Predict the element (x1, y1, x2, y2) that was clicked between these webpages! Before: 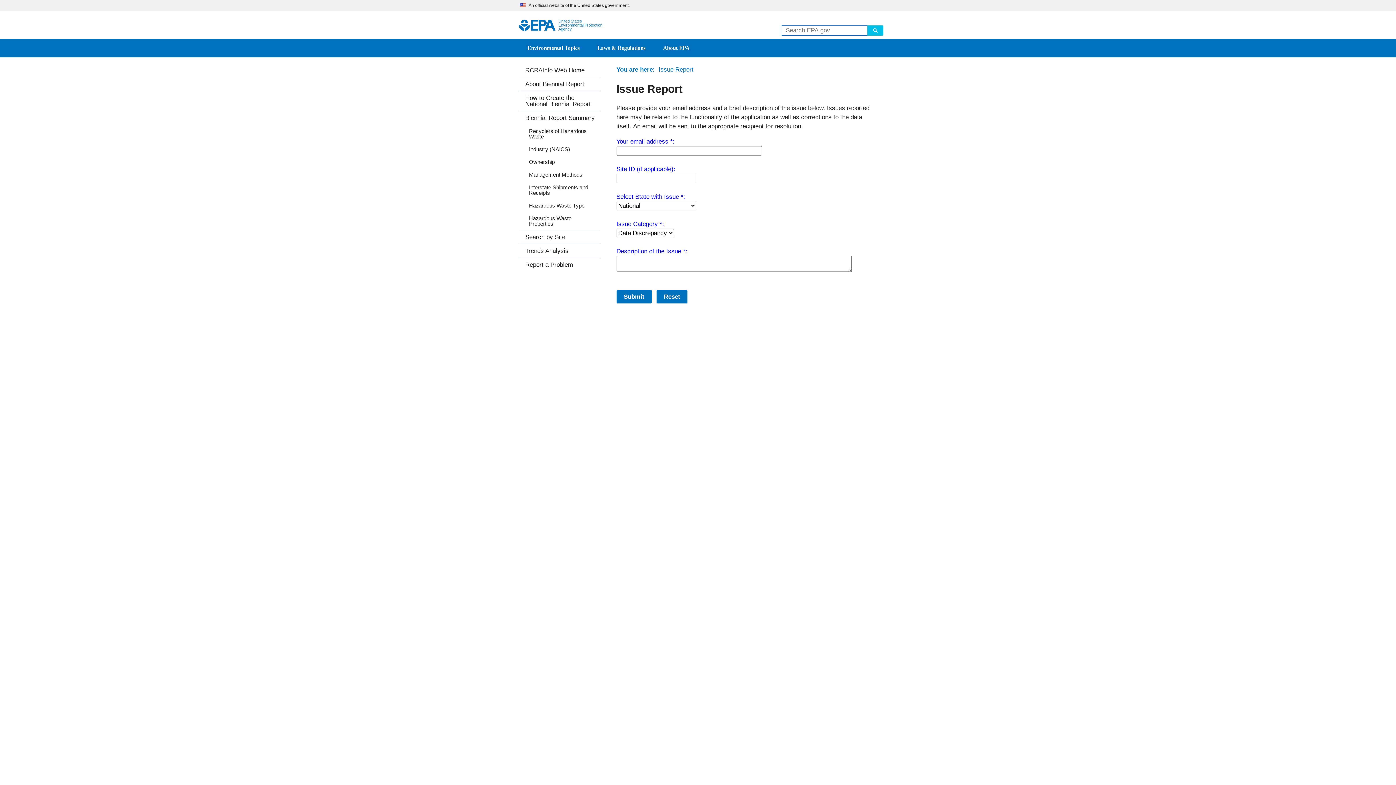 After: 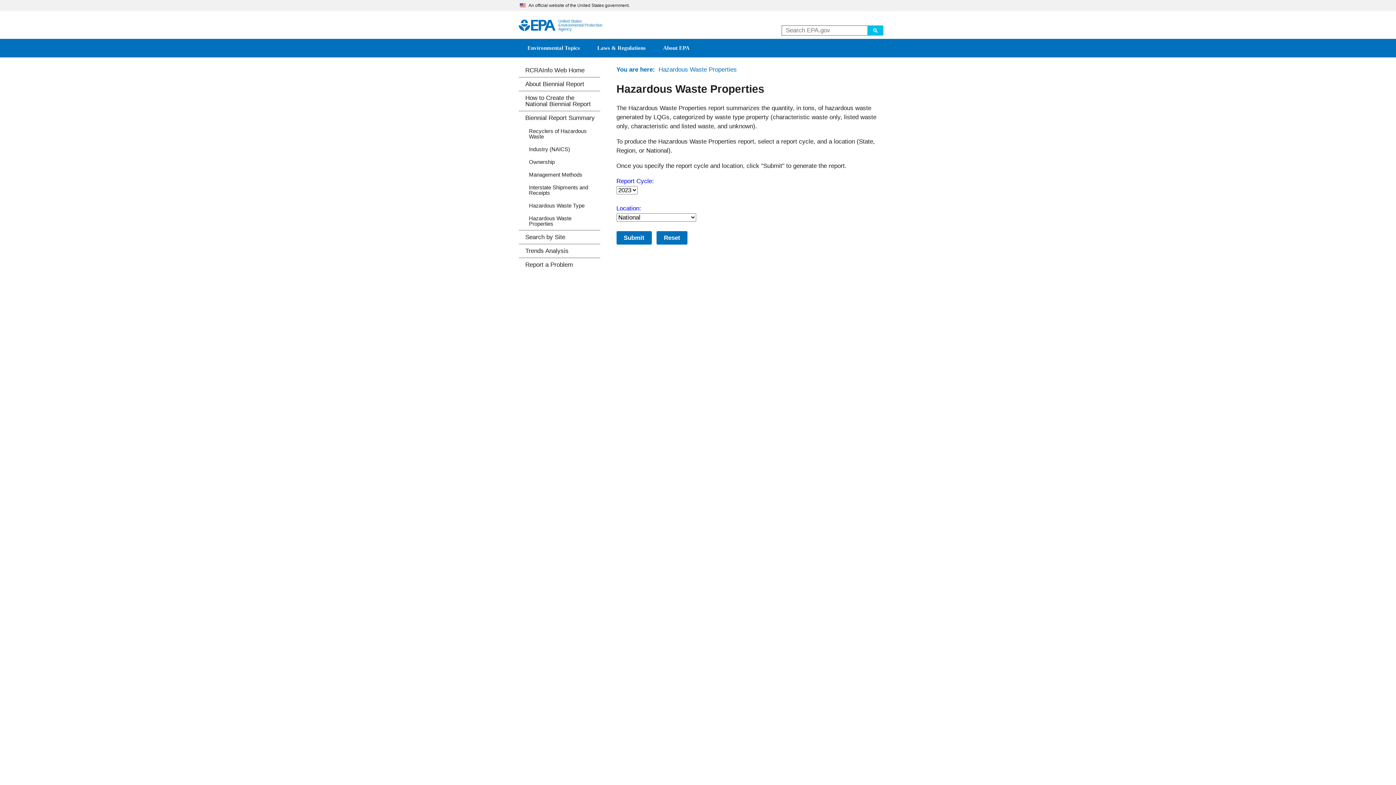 Action: label: Hazardous Waste Properties bbox: (518, 211, 600, 230)